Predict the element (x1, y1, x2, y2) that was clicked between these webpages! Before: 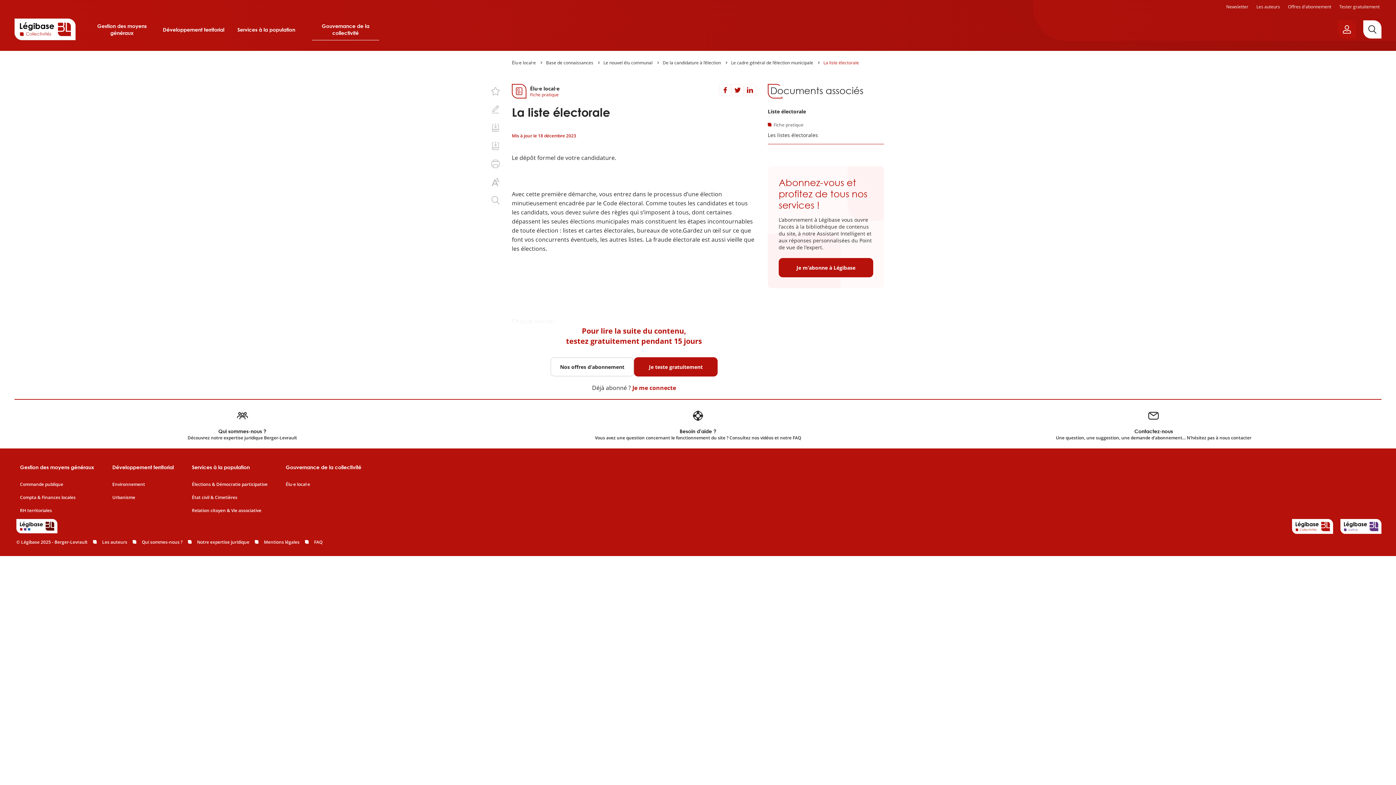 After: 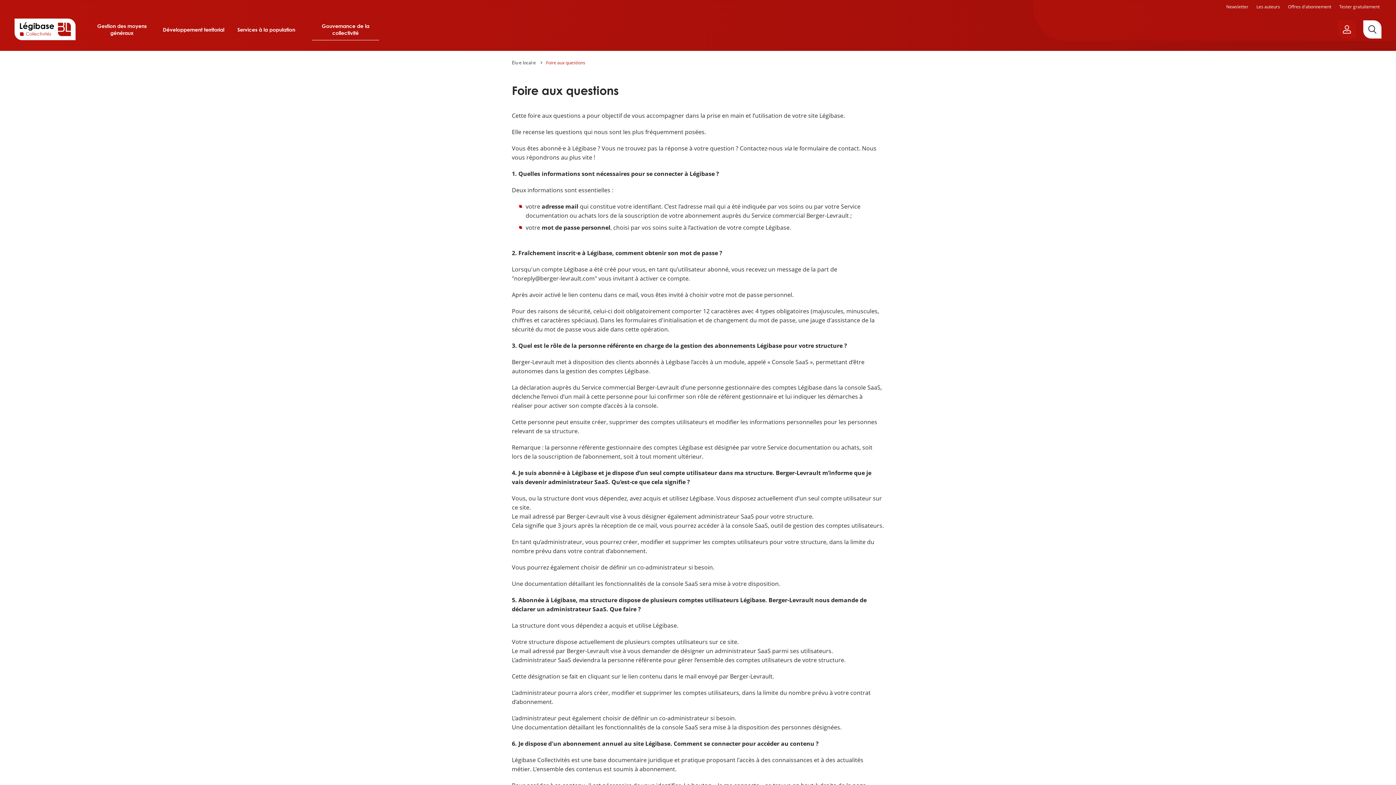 Action: bbox: (299, 539, 322, 545) label: FAQ